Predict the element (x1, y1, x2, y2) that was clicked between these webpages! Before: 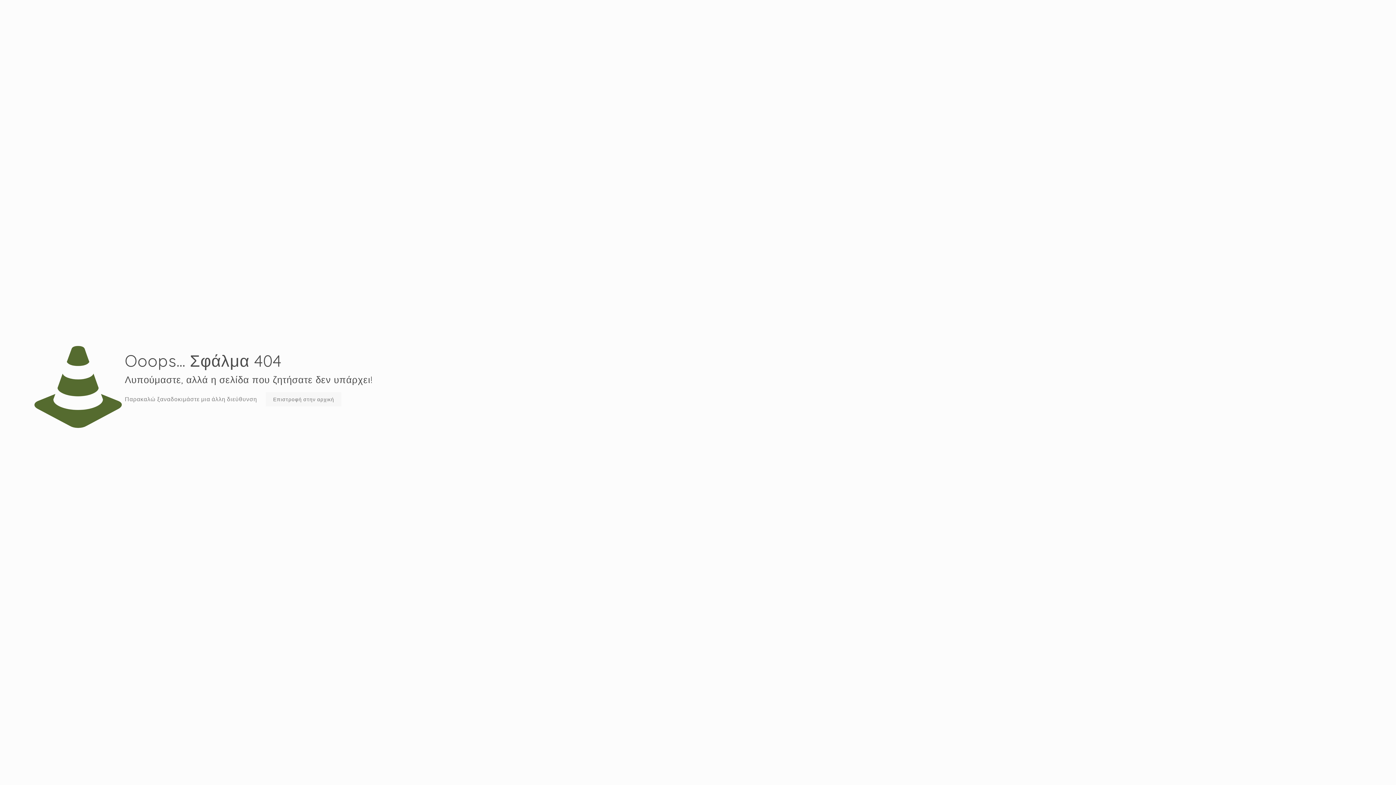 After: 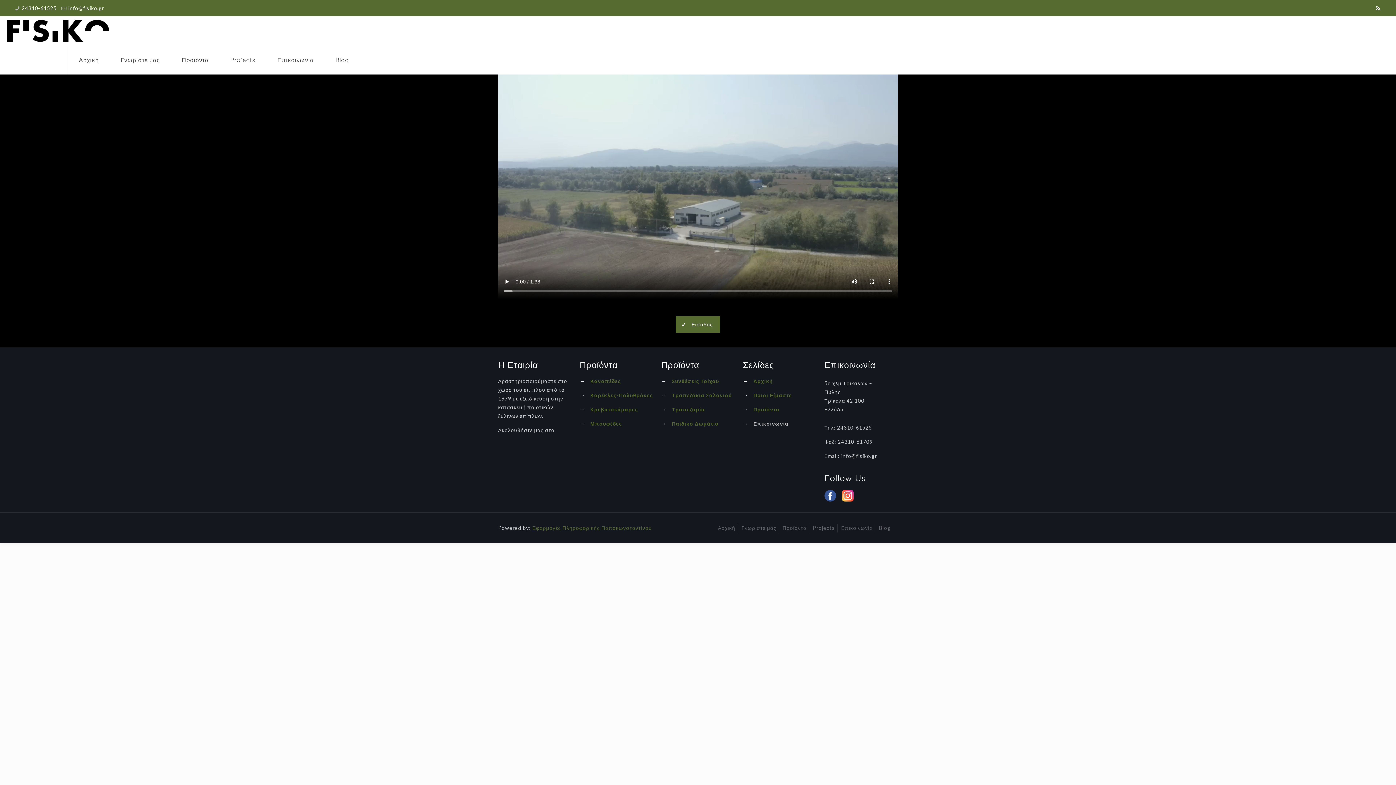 Action: label: Επιστροφή στην αρχική bbox: (265, 392, 341, 406)